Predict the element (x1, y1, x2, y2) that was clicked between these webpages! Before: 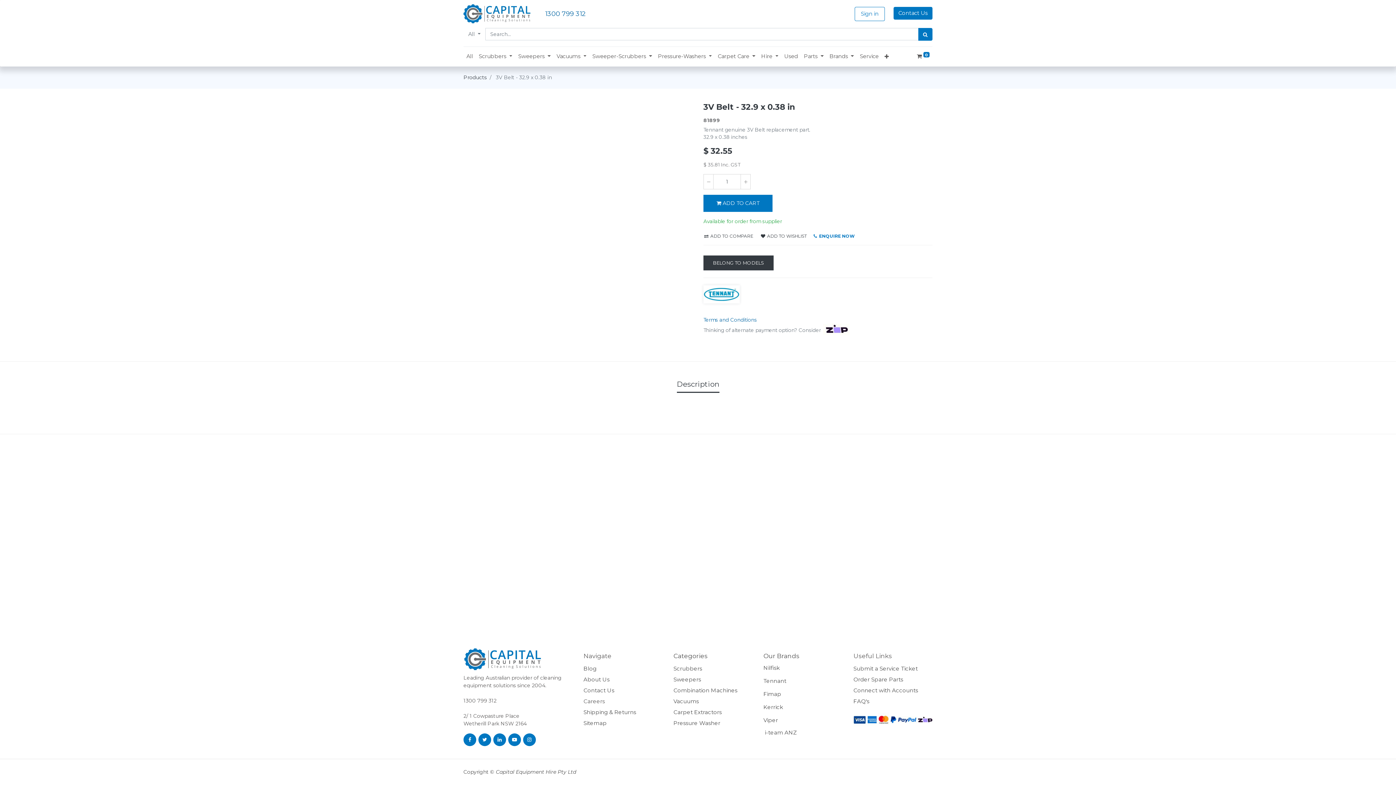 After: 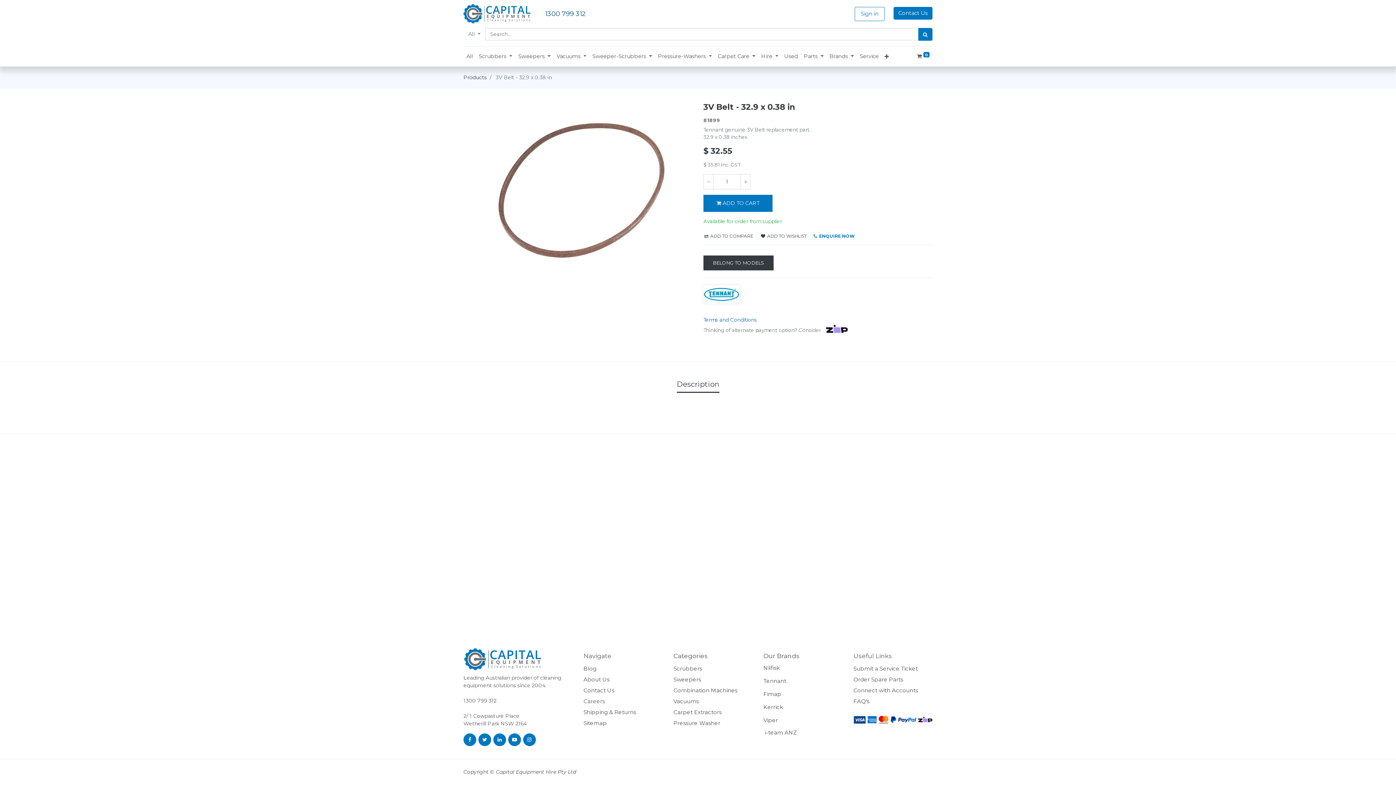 Action: bbox: (545, 10, 586, 17) label: 1300 799 312